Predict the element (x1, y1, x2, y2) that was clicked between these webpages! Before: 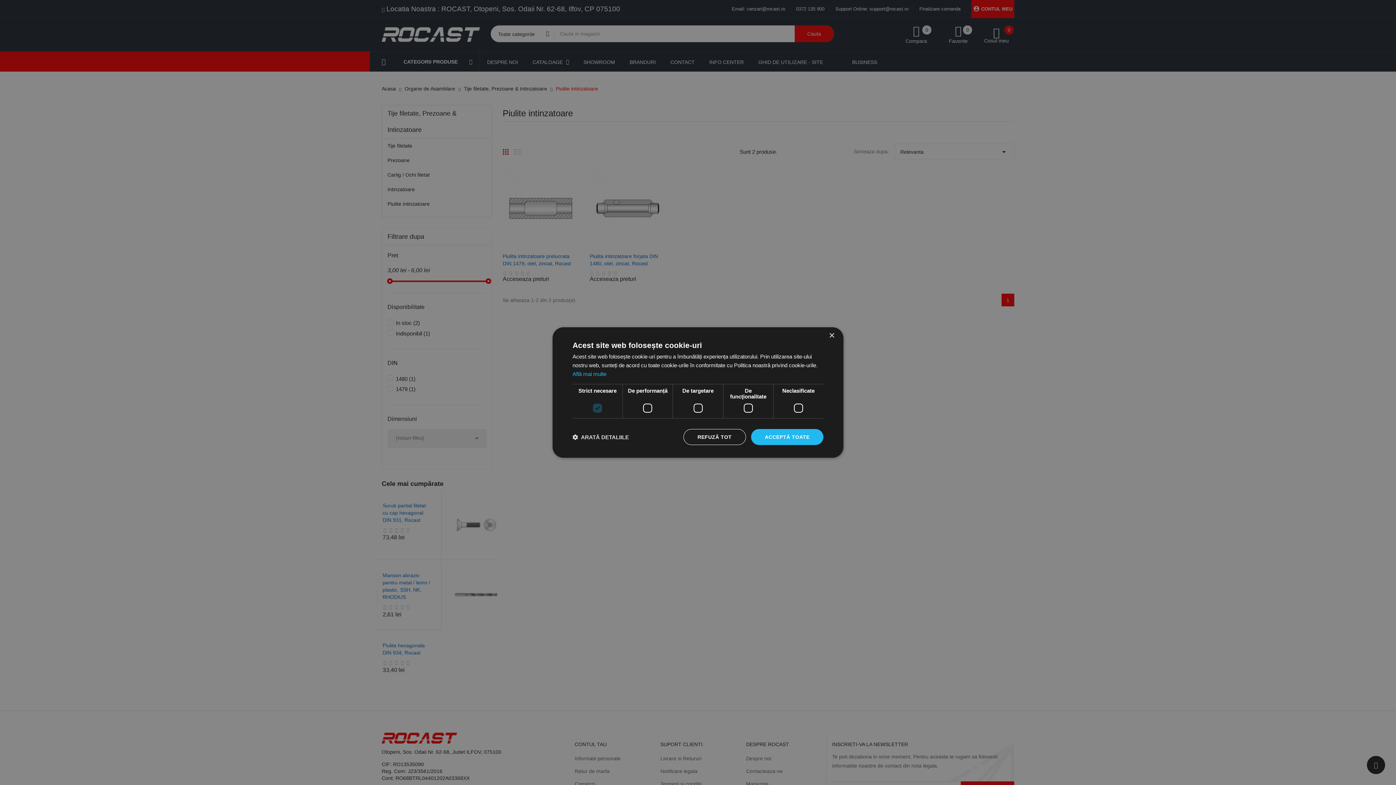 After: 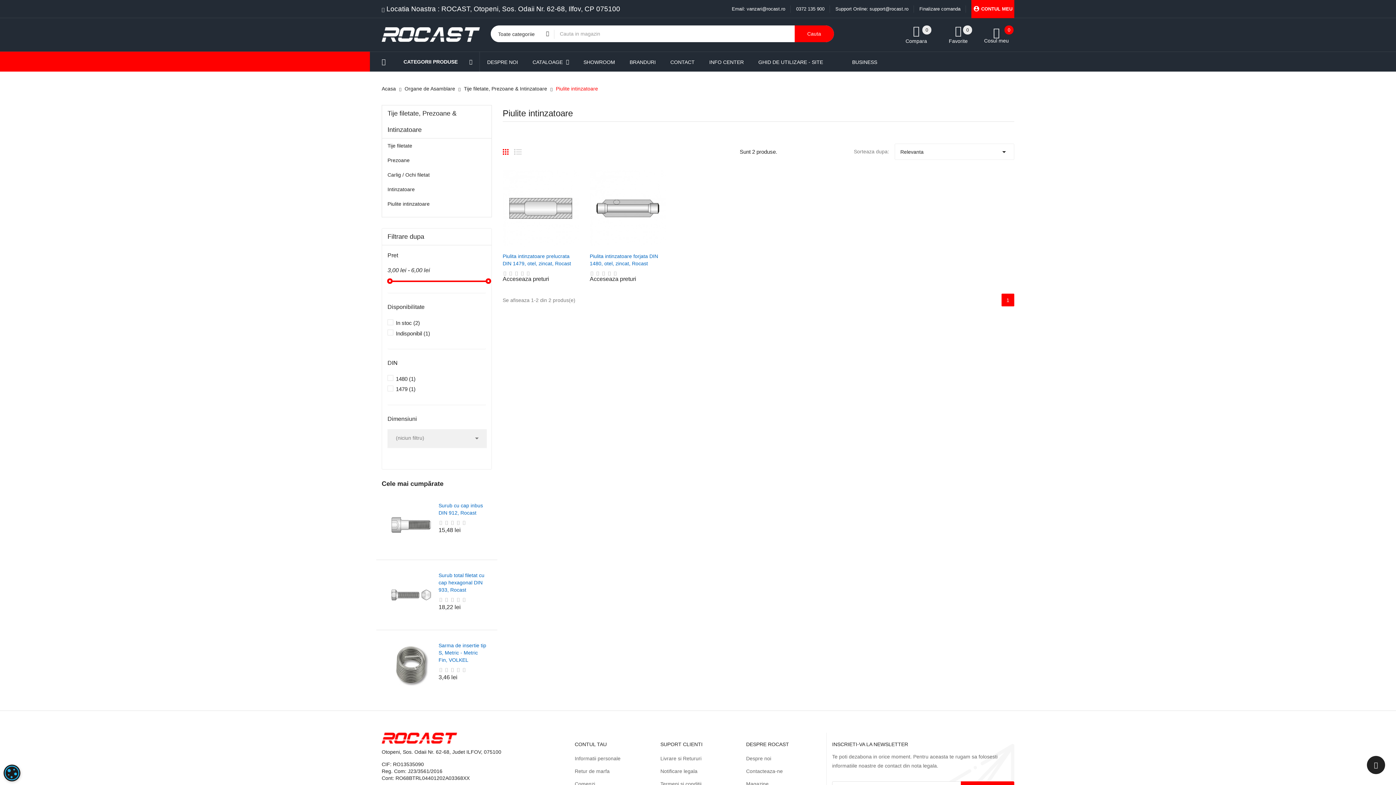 Action: bbox: (751, 429, 823, 445) label: ACCEPTĂ TOATE